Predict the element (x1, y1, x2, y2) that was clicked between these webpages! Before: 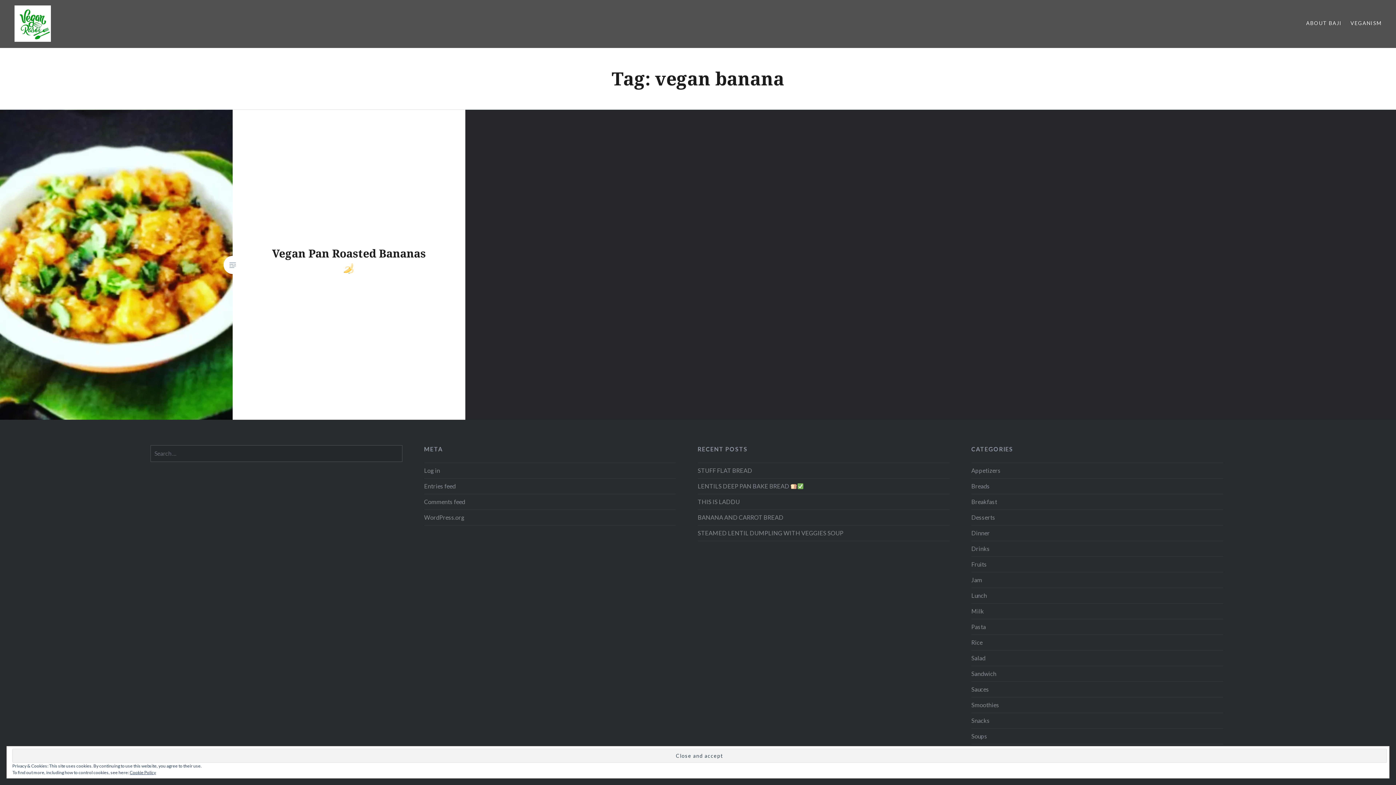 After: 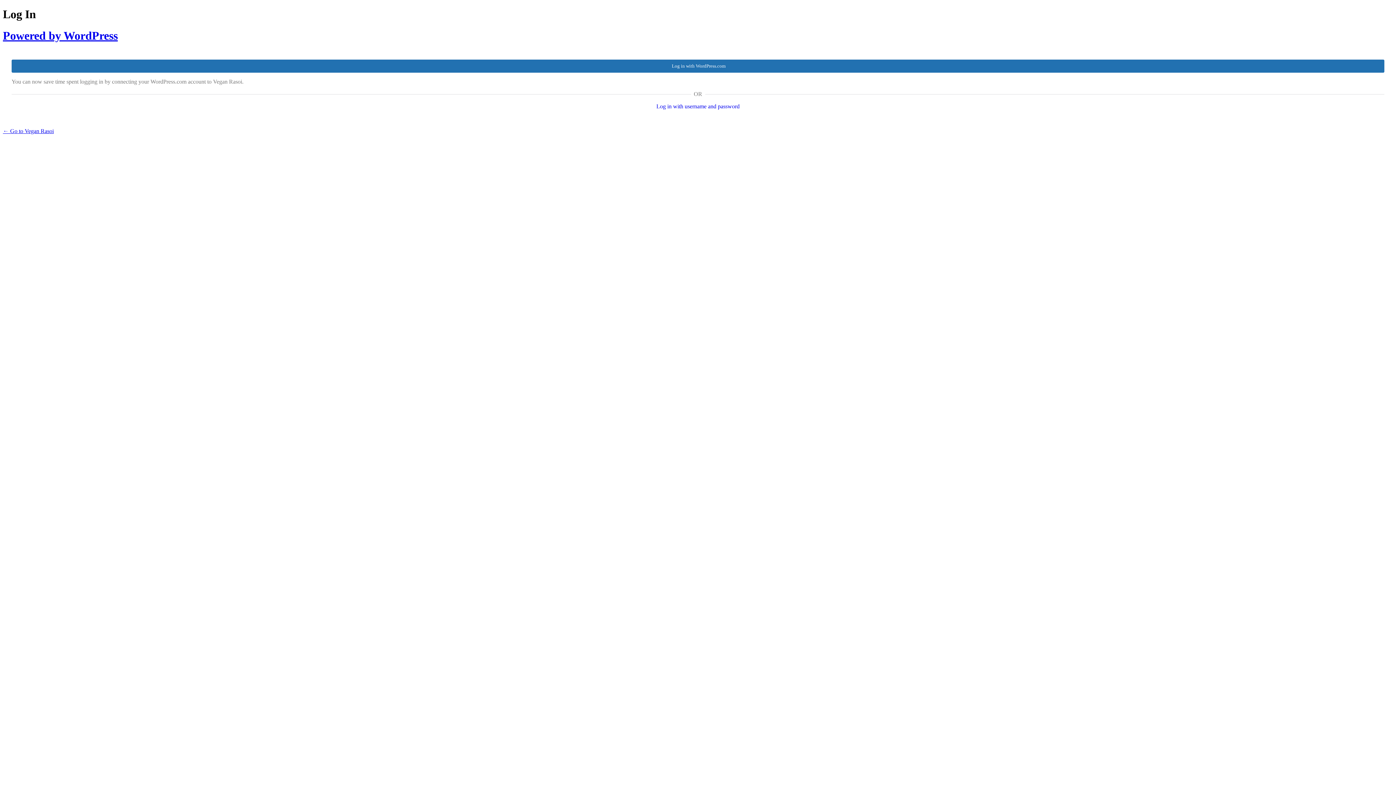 Action: label: Log in bbox: (424, 463, 676, 478)